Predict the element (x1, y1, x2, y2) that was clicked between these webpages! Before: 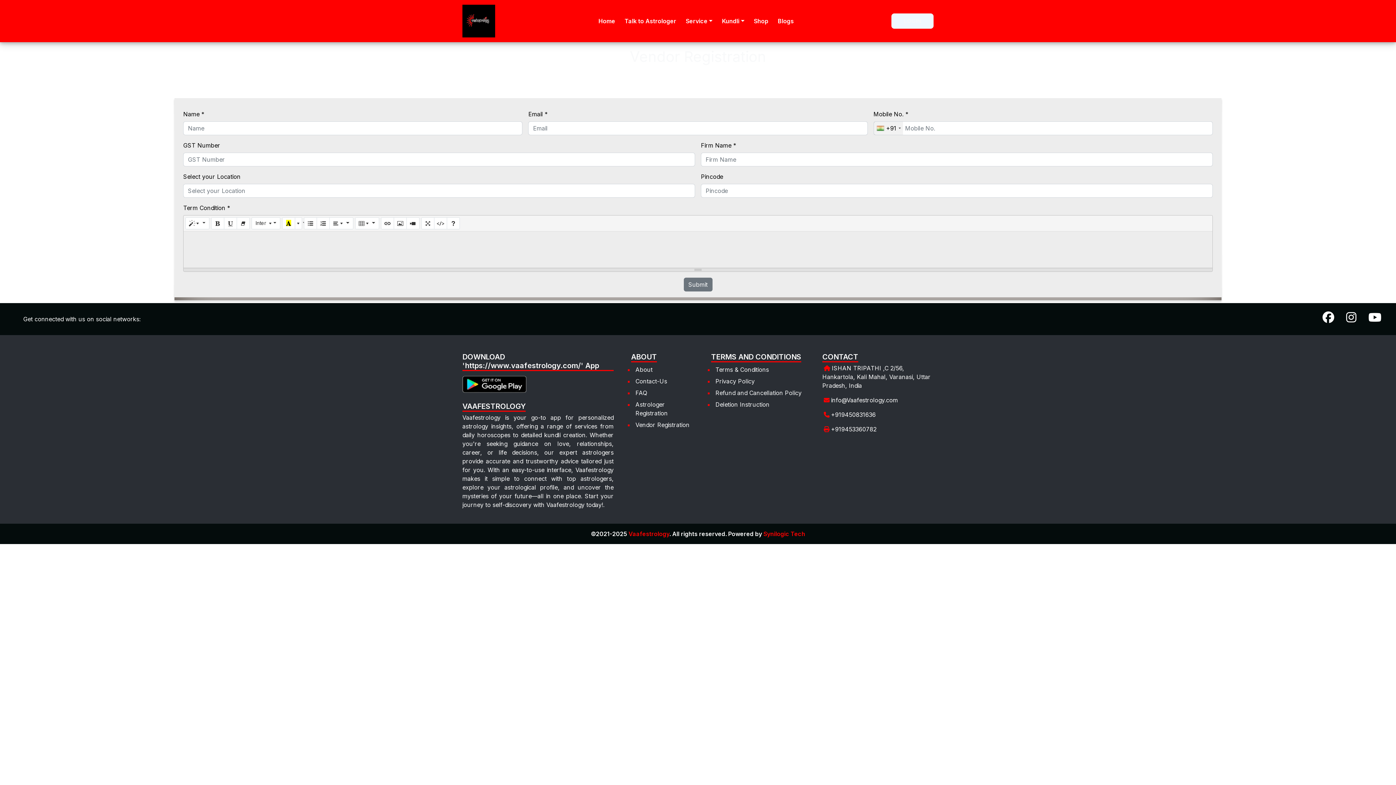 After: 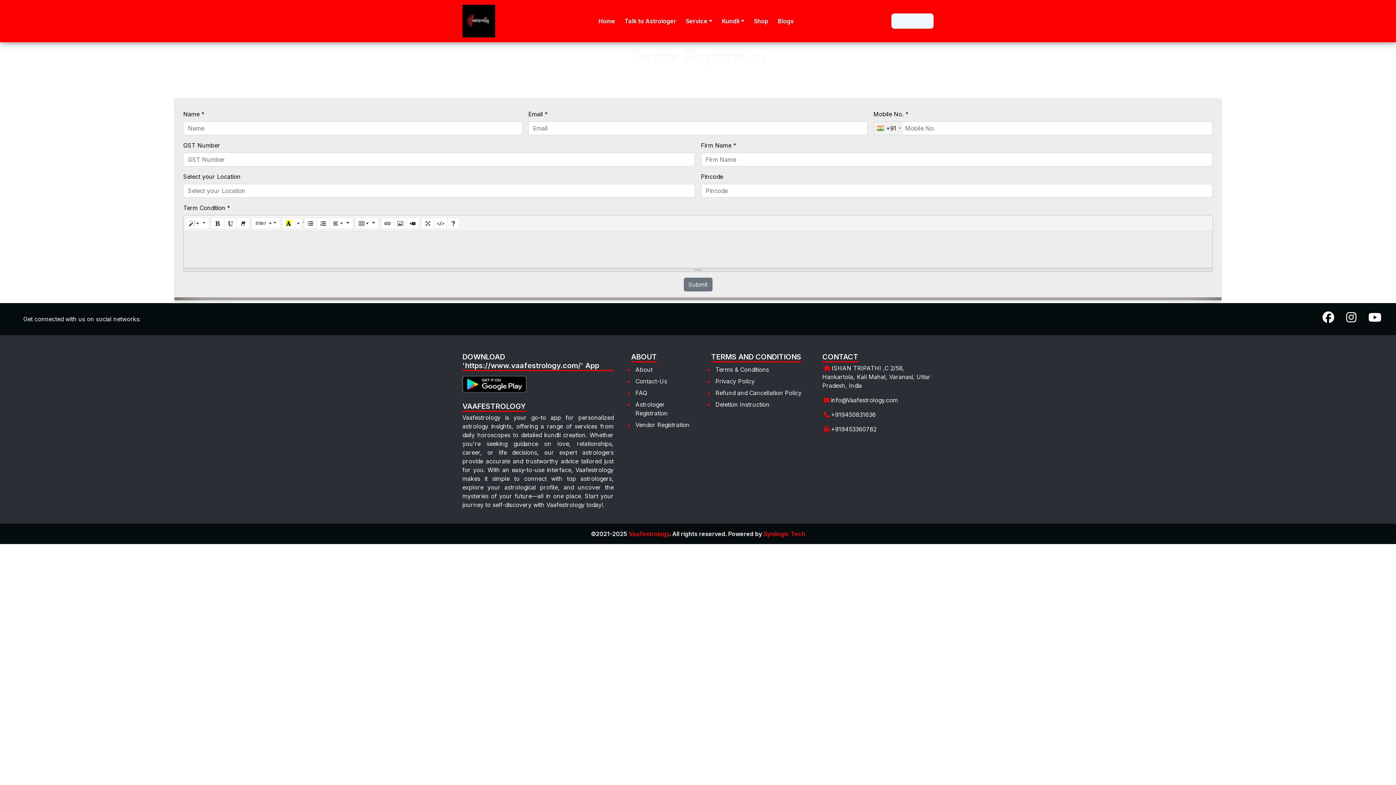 Action: bbox: (462, 380, 526, 387)